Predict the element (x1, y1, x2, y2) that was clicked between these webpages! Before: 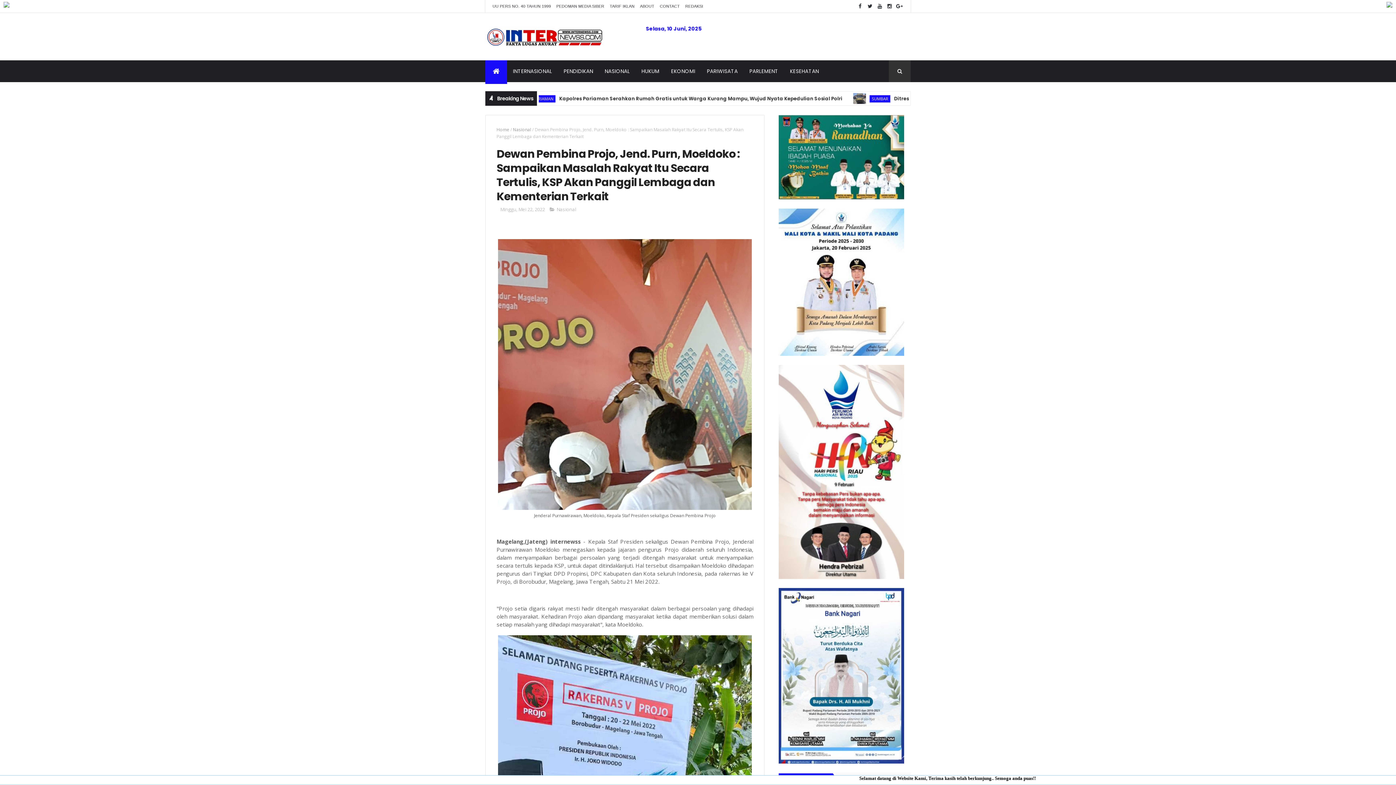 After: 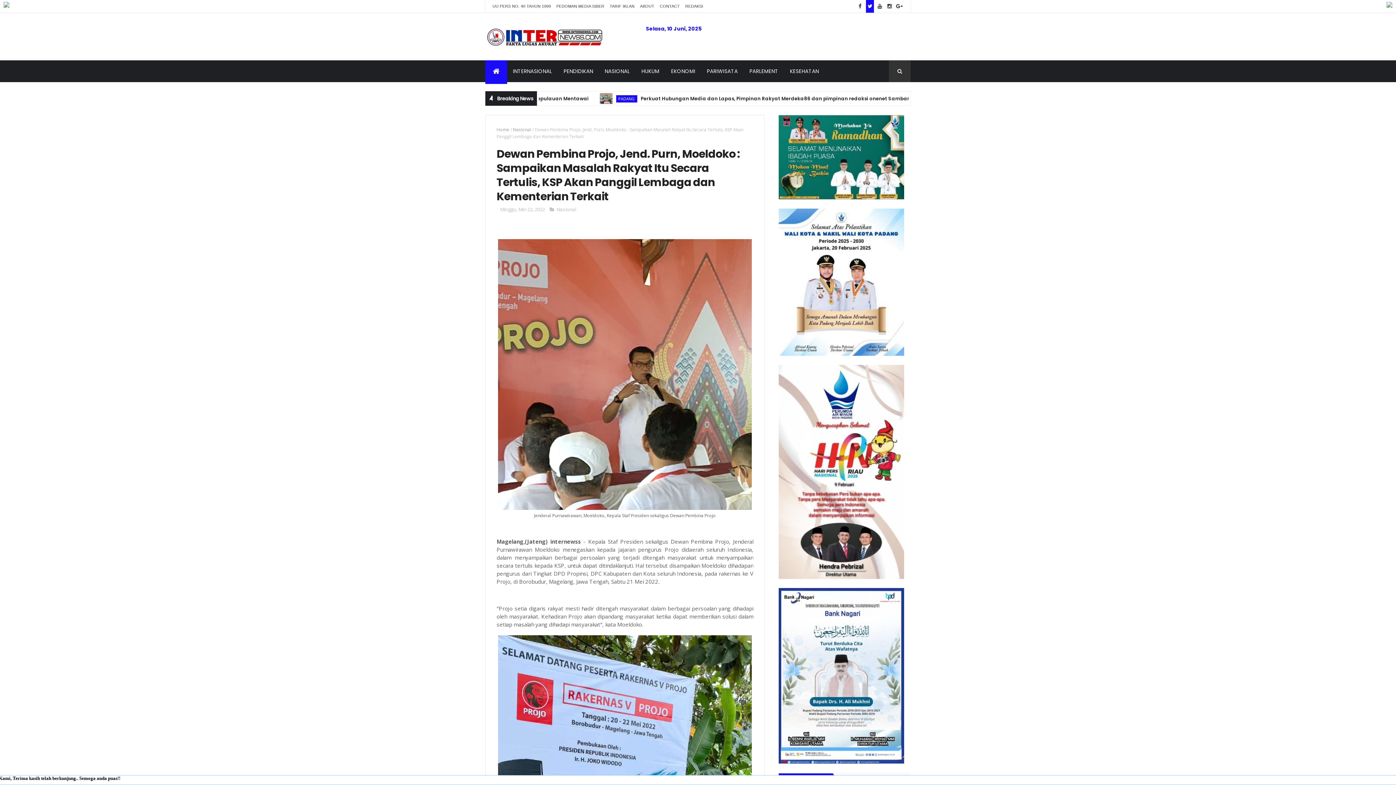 Action: bbox: (866, 0, 874, 12)